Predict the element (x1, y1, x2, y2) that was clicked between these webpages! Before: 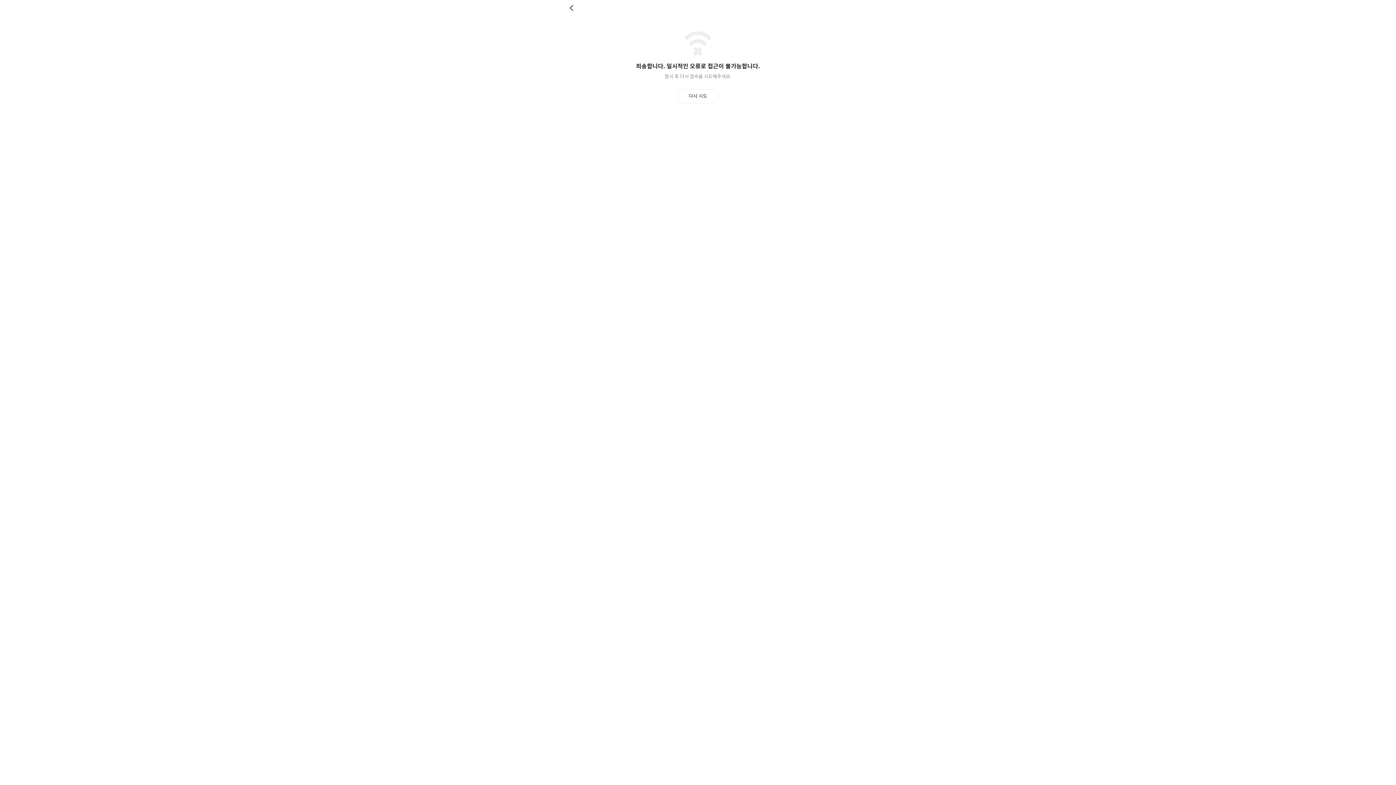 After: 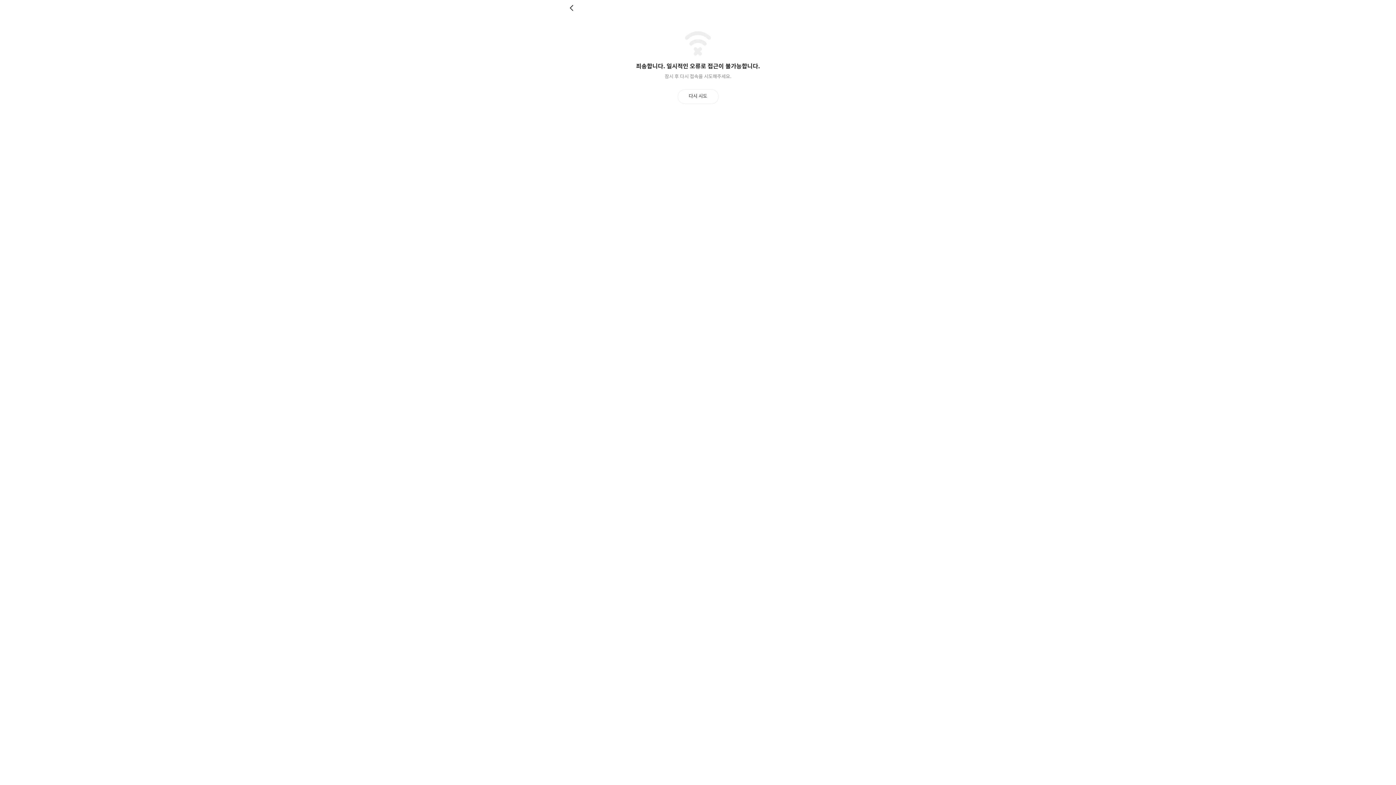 Action: label: 다시 시도 bbox: (677, 89, 718, 103)